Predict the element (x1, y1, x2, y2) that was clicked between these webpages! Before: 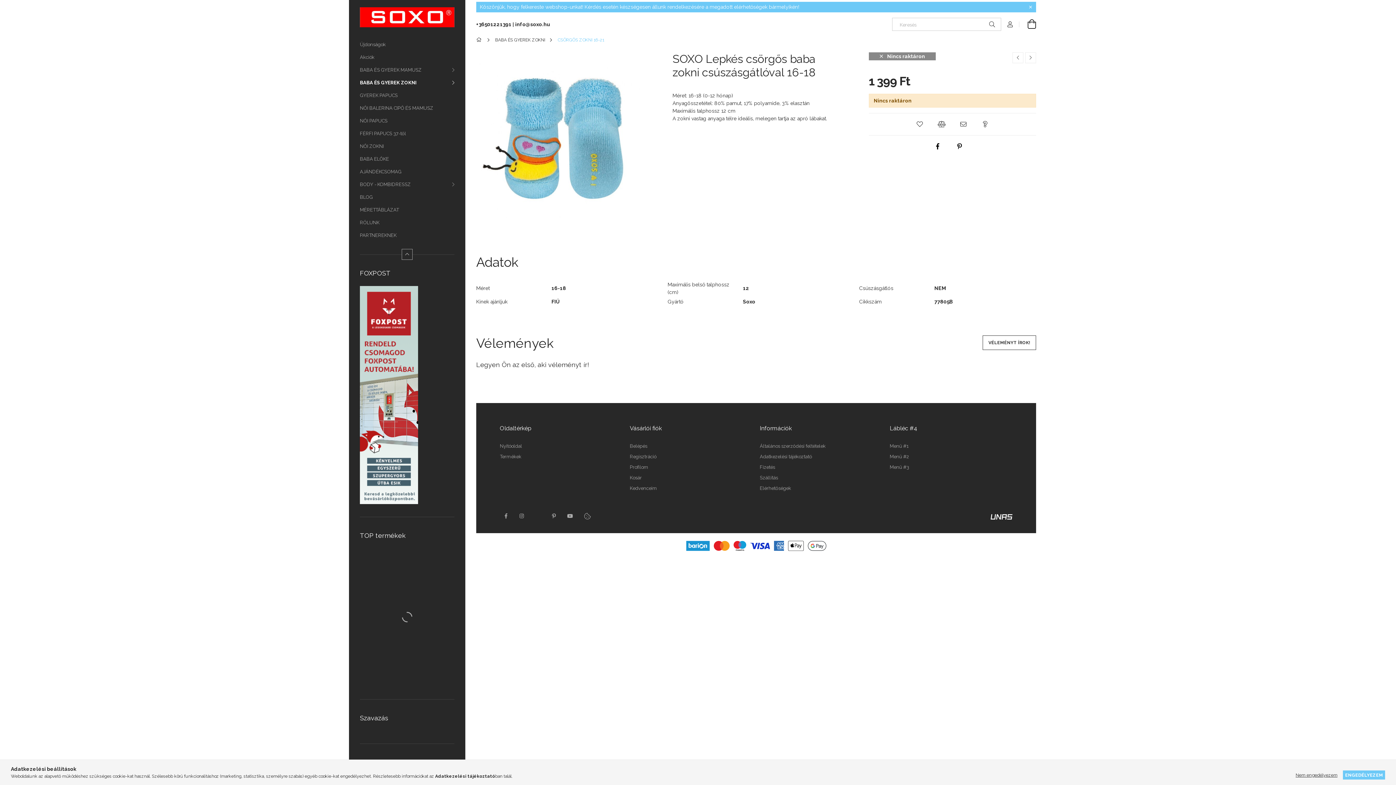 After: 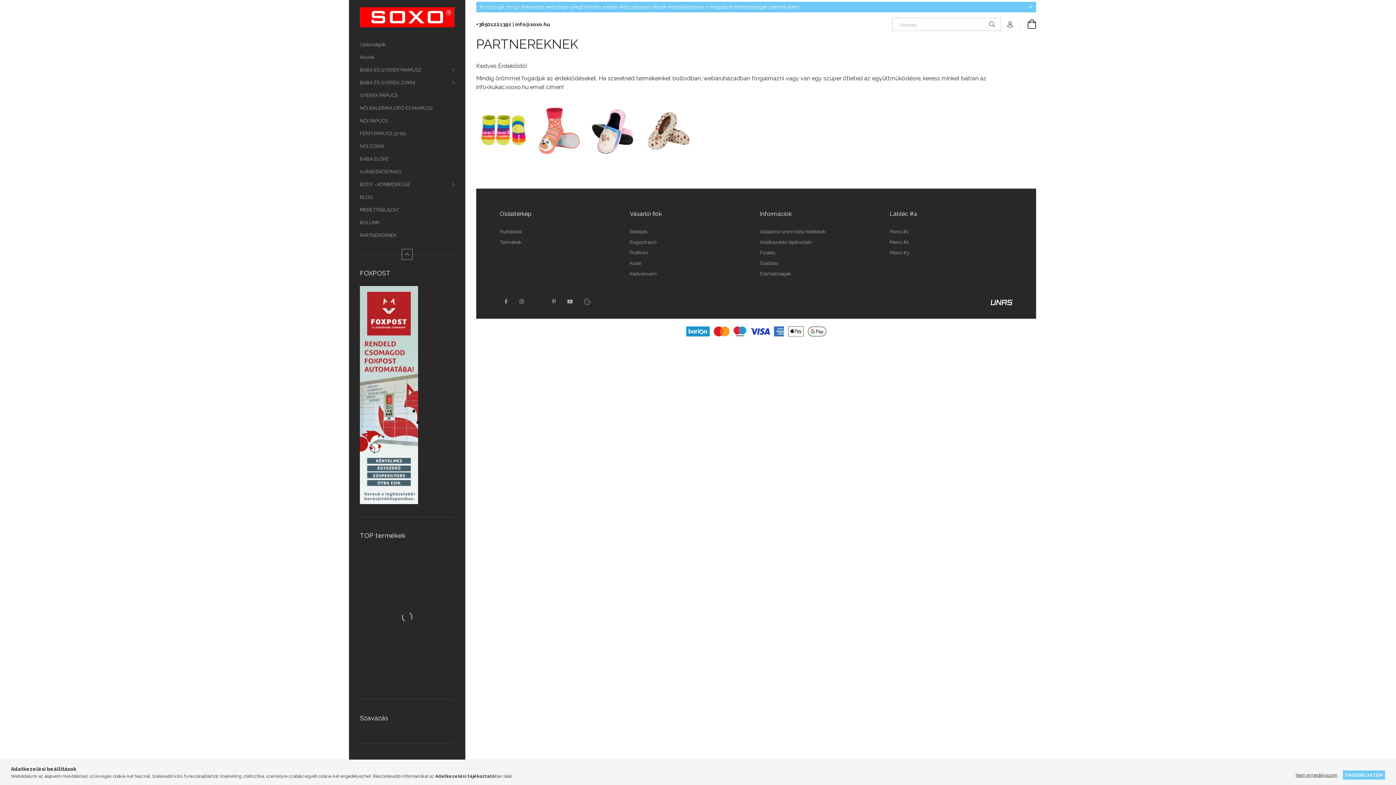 Action: bbox: (349, 228, 465, 241) label: PARTNEREKNEK